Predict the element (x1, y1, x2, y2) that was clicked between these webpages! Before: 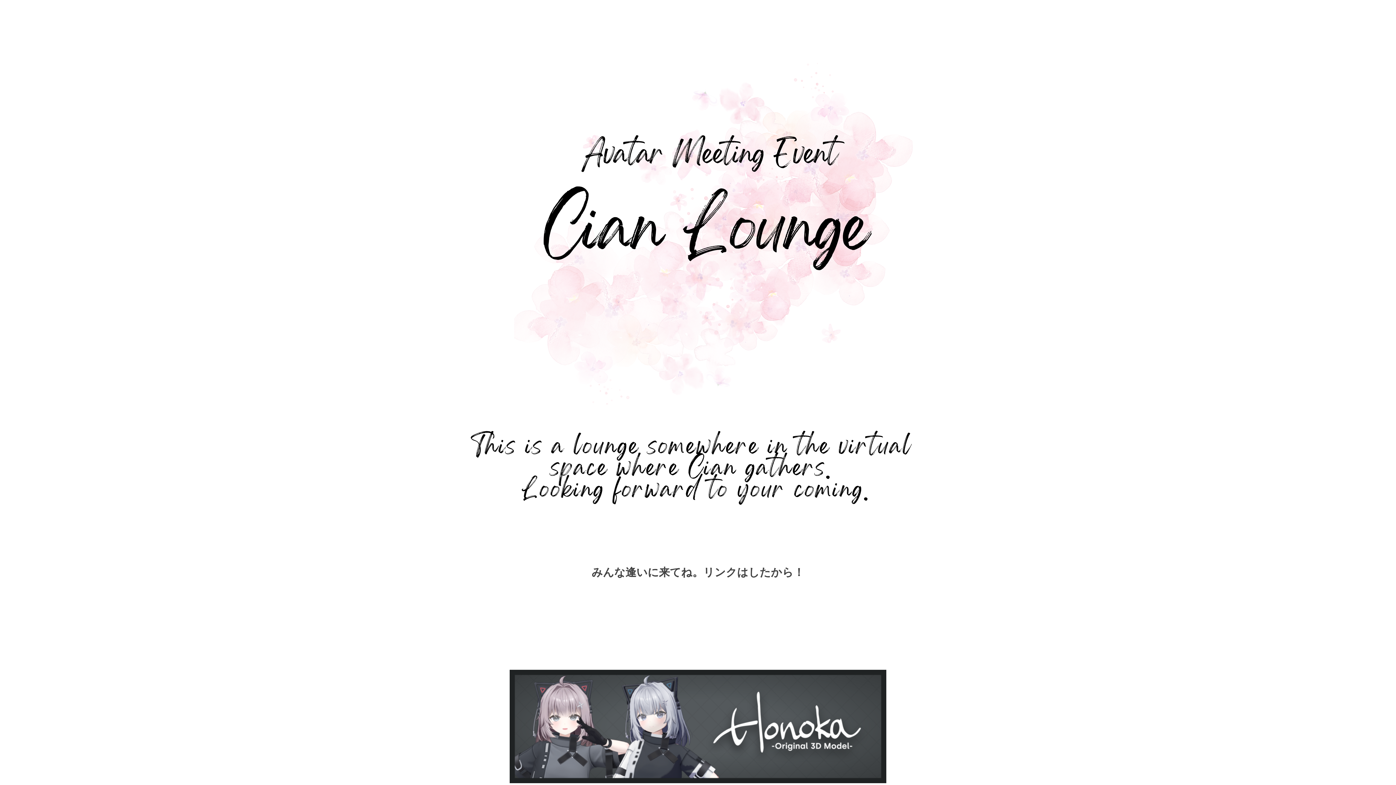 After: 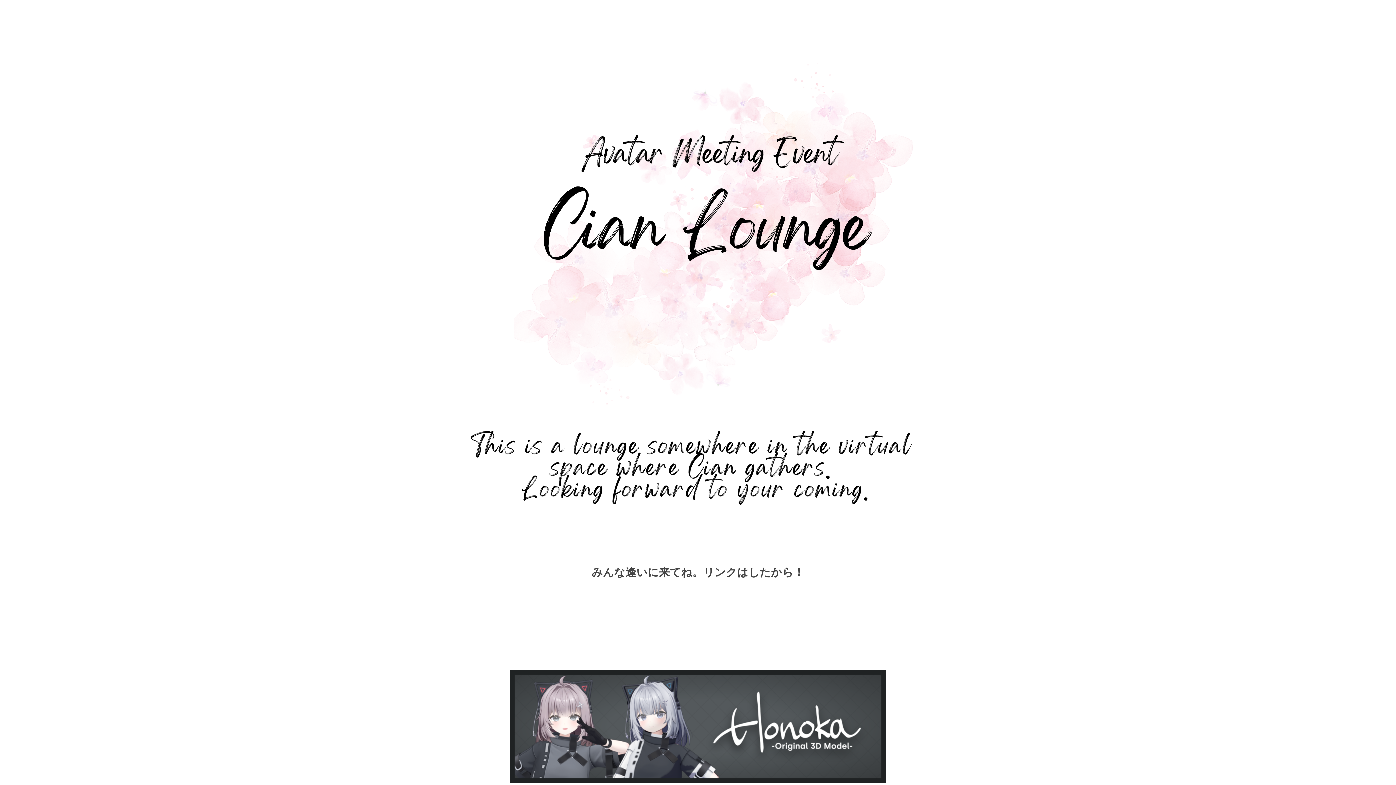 Action: bbox: (509, 722, 886, 729)